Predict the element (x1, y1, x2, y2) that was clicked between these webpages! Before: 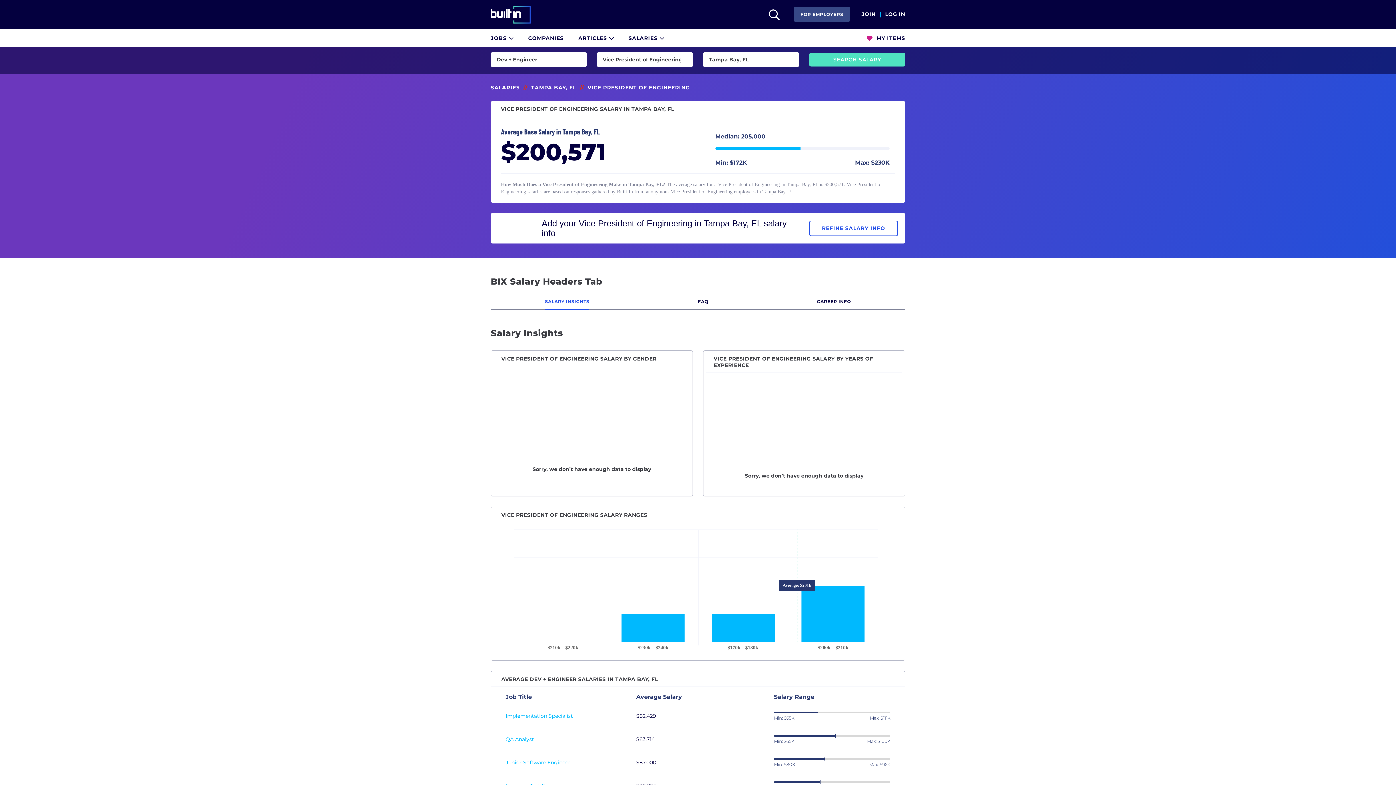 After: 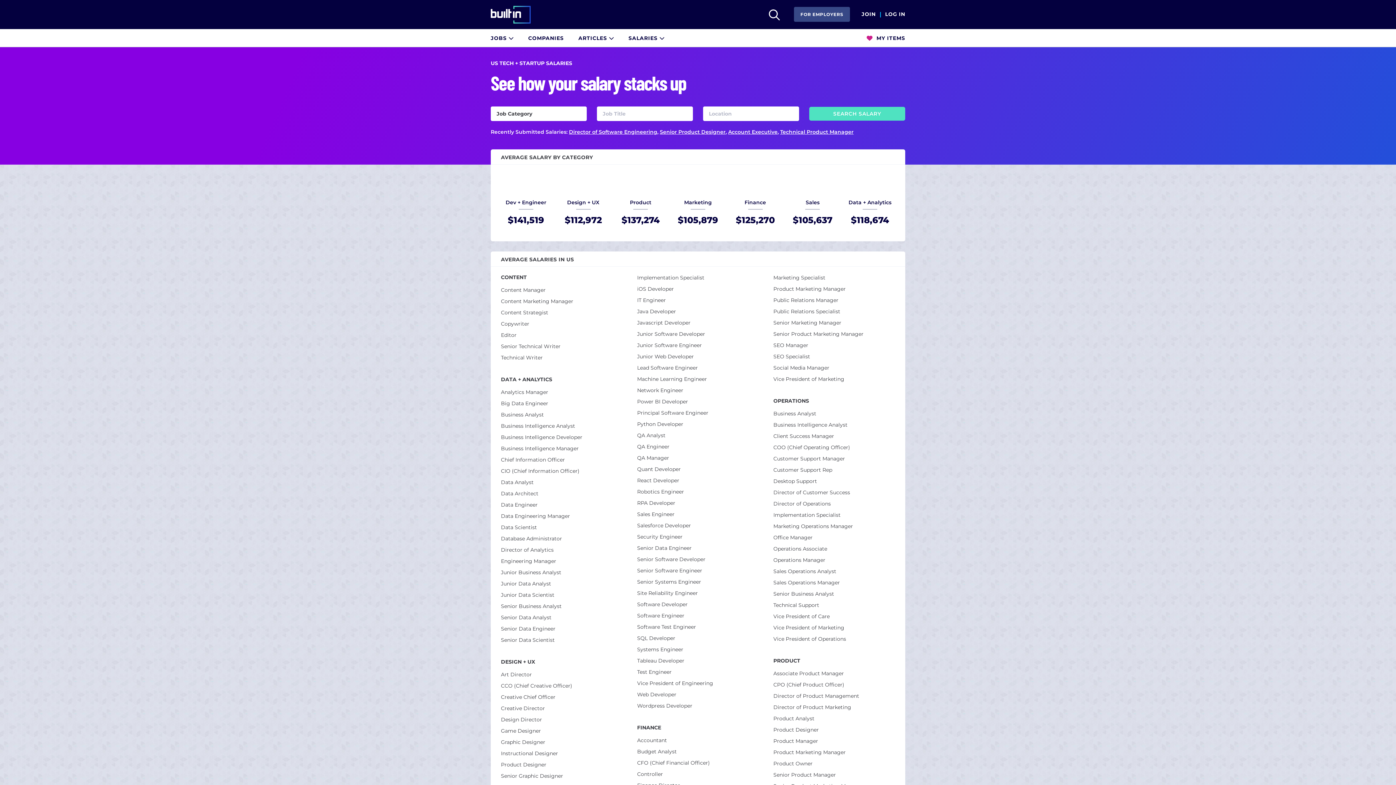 Action: label: SALARIES  bbox: (628, 29, 664, 45)